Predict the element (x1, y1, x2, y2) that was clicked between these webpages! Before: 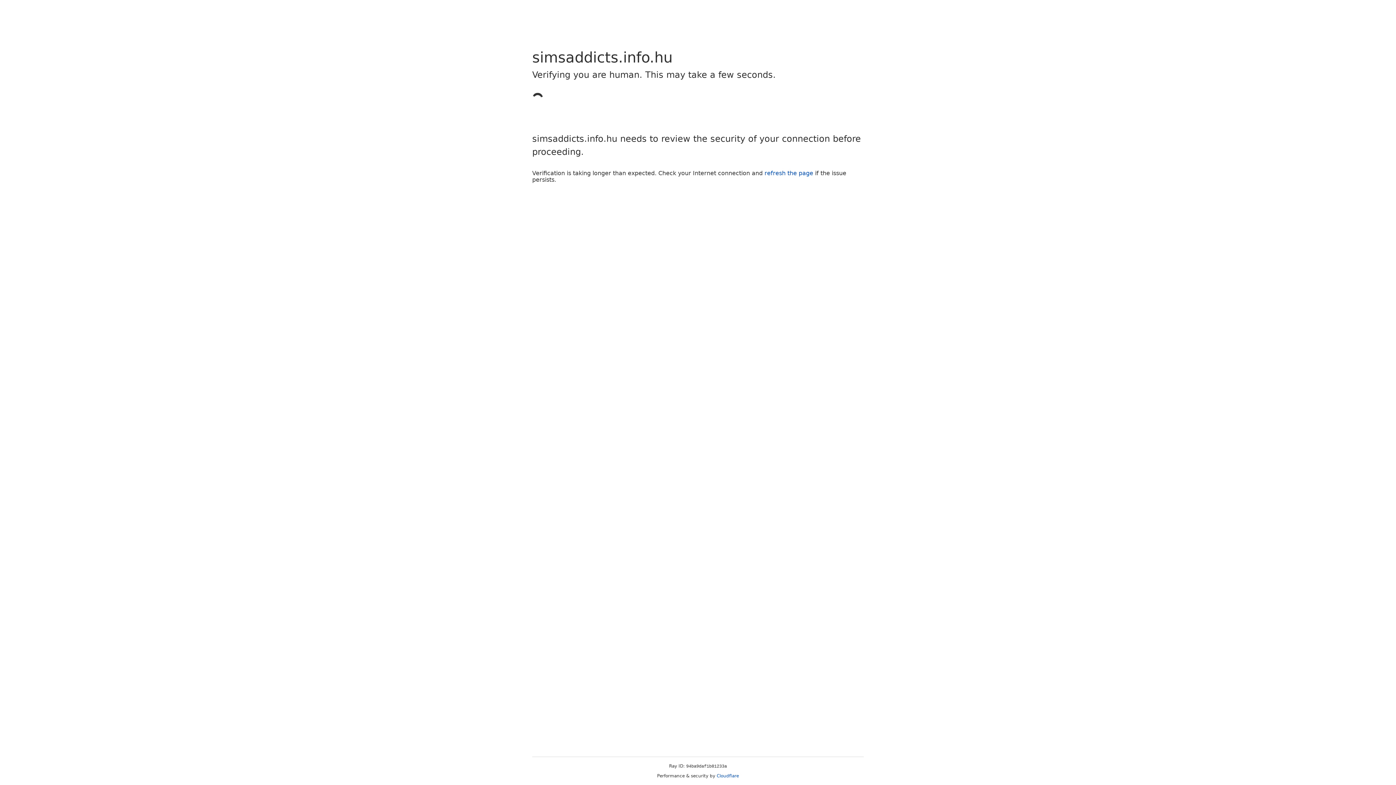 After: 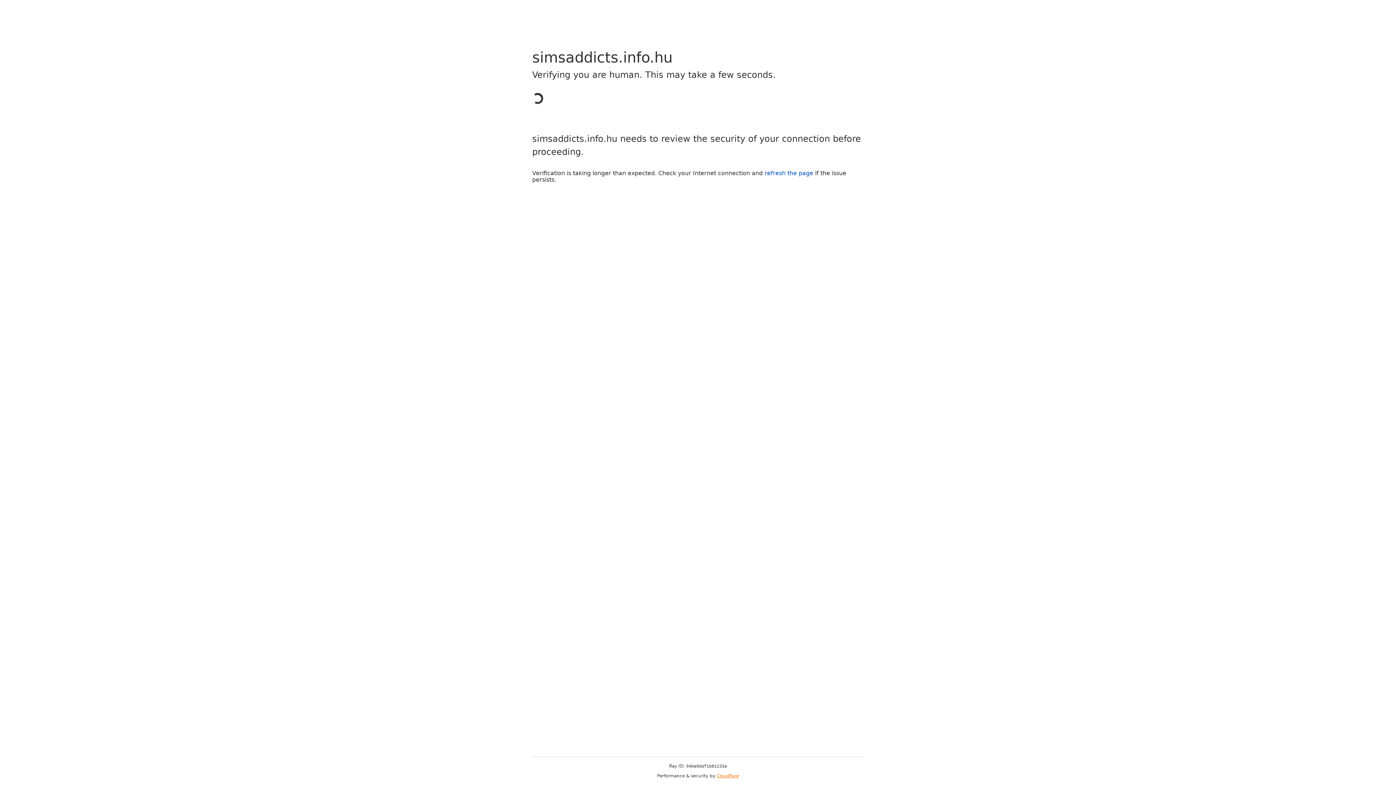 Action: bbox: (716, 773, 739, 778) label: Cloudflare